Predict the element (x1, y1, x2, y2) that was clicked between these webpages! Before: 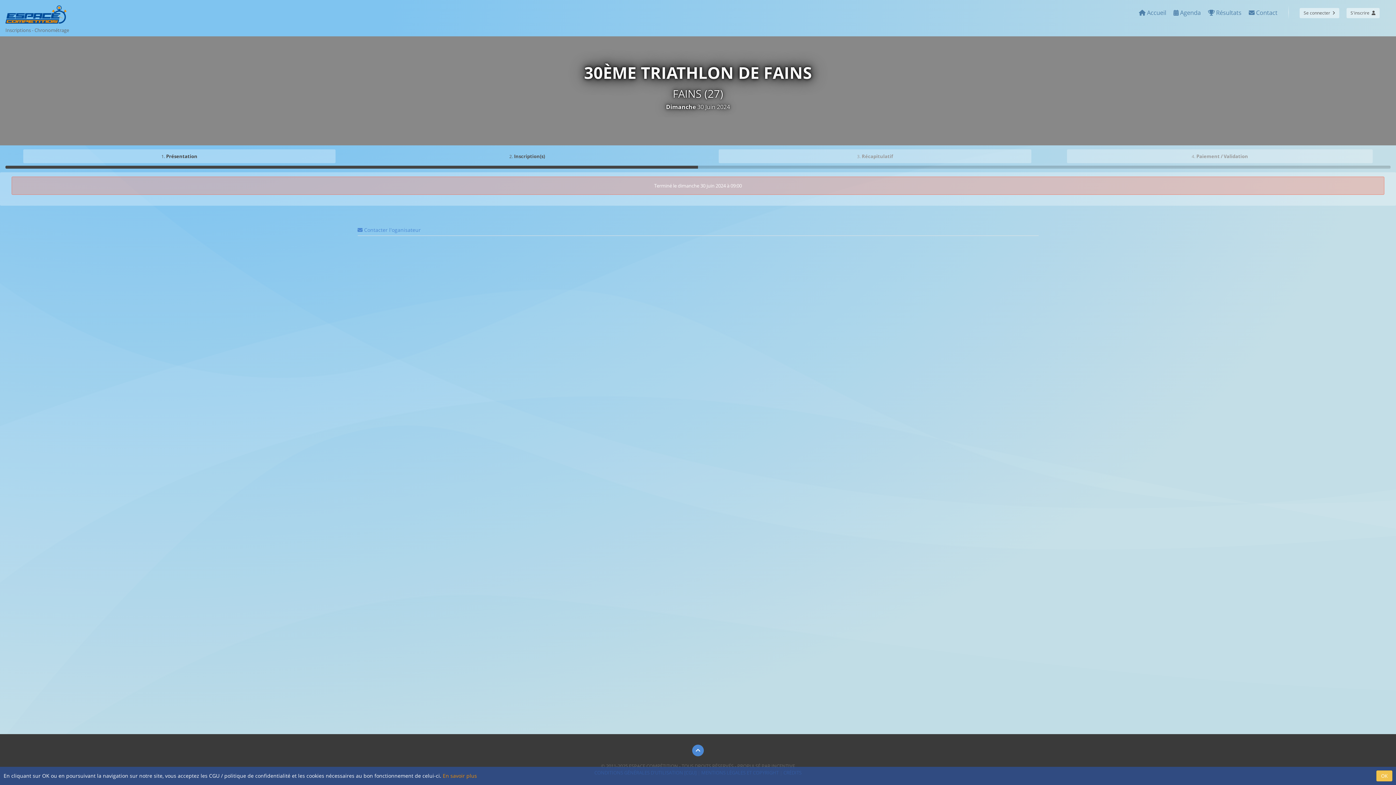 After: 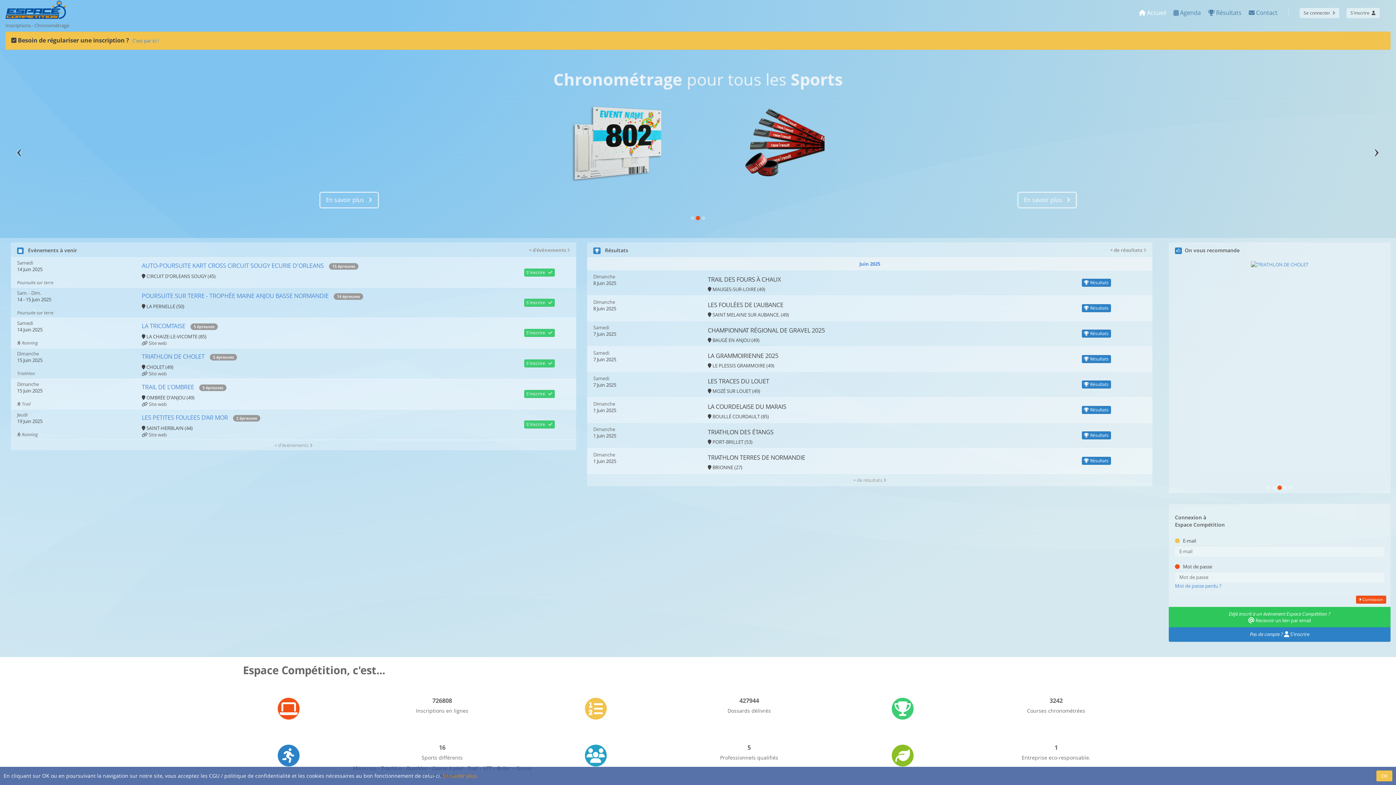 Action: bbox: (5, 10, 69, 33) label: Inscriptions - Chronométrage